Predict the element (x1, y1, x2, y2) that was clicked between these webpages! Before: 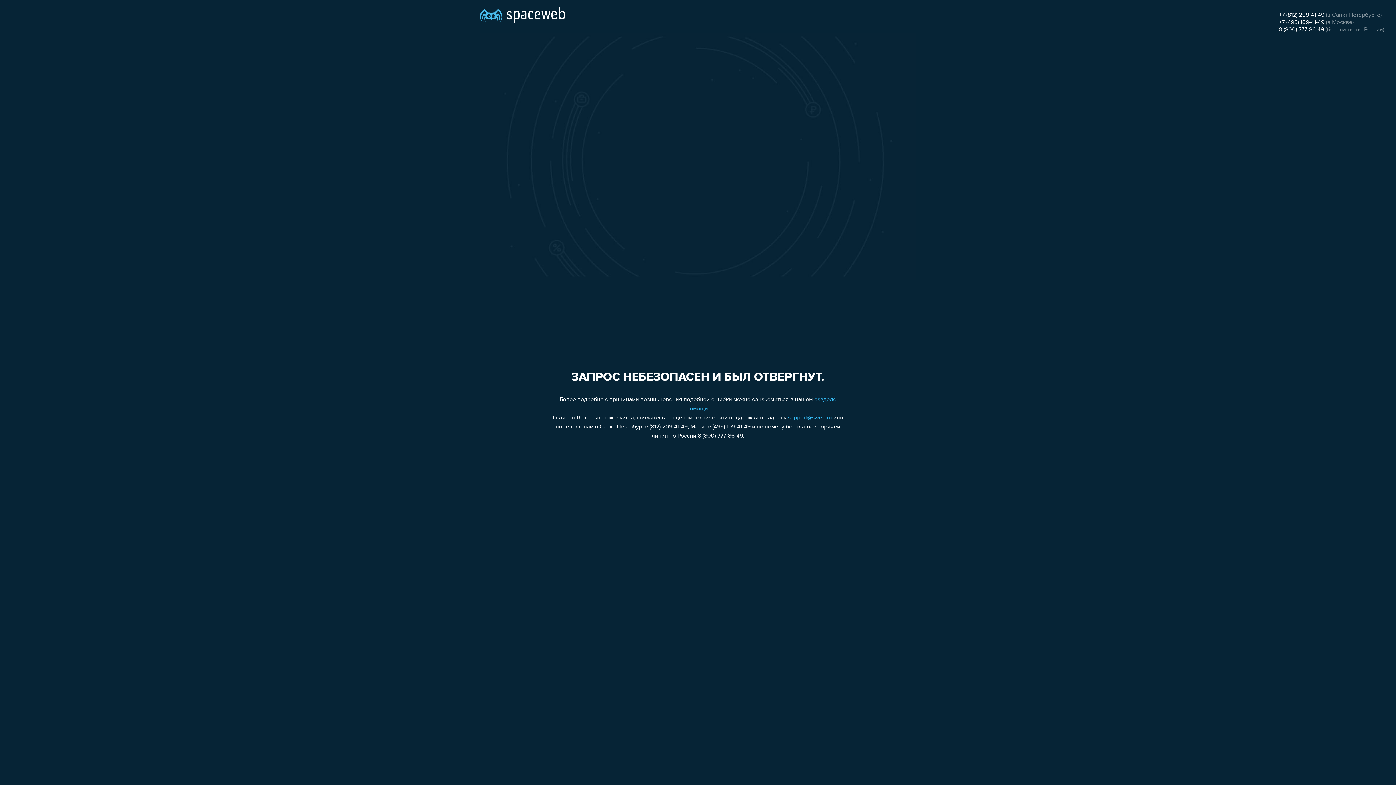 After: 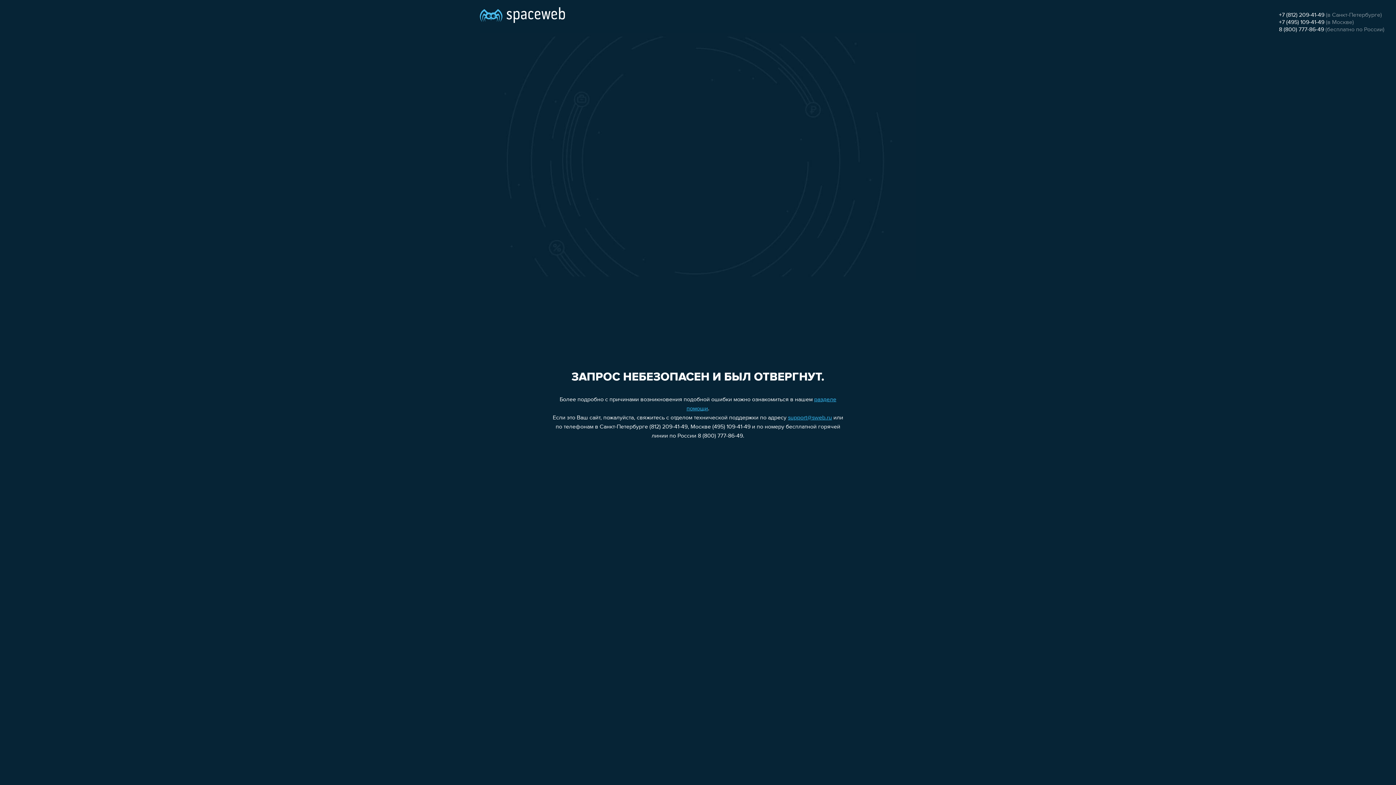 Action: bbox: (1279, 26, 1324, 32) label: 8 (800) 777-86-49